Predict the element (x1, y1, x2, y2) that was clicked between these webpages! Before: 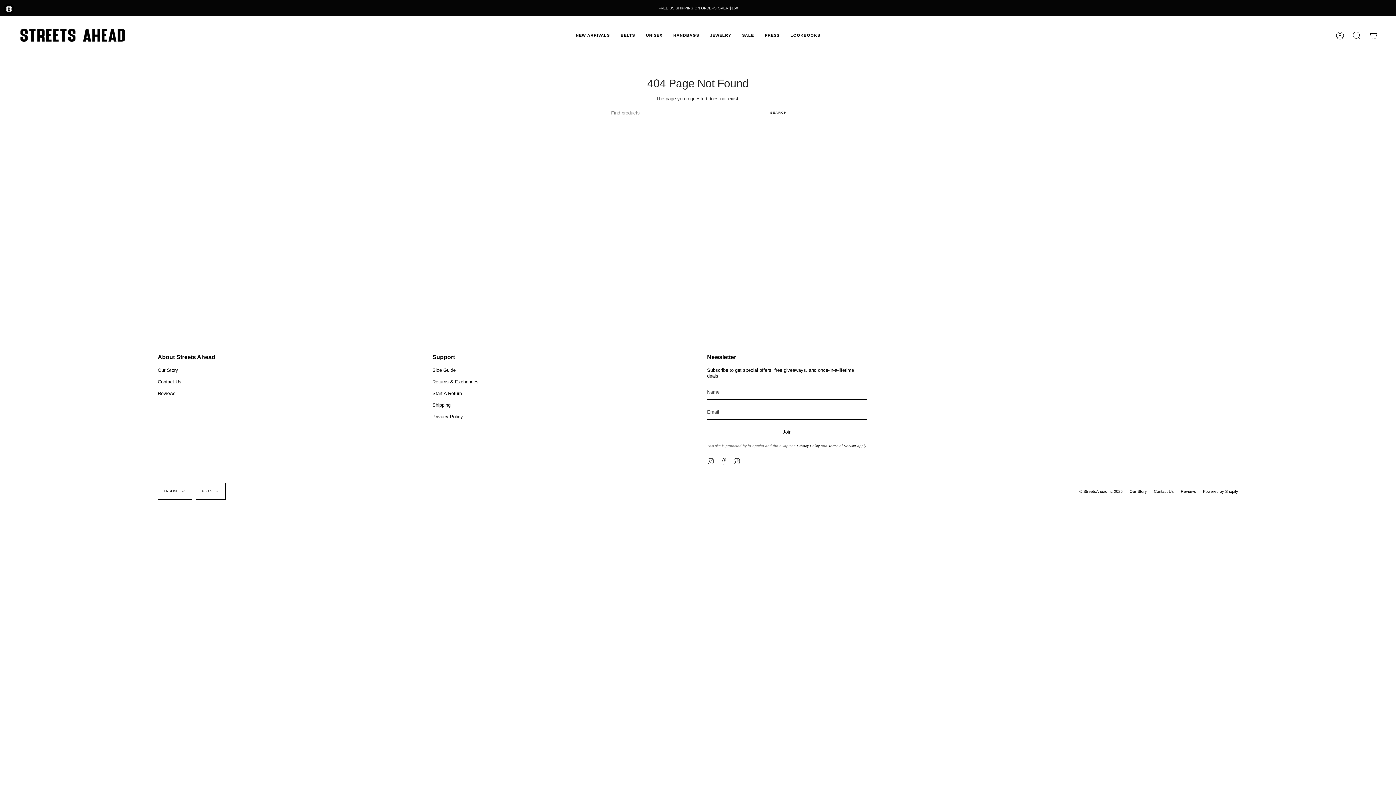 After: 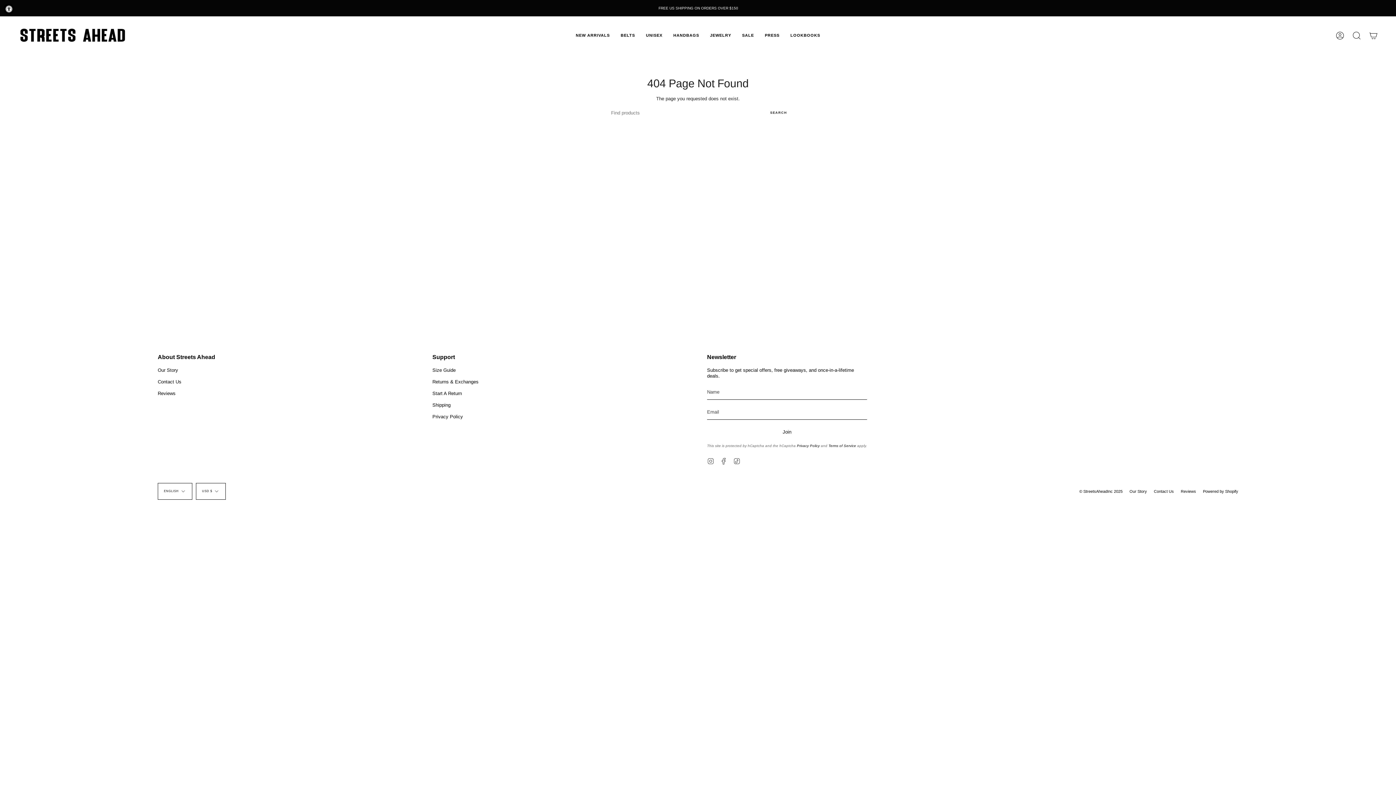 Action: bbox: (720, 457, 727, 463) label: Facebook